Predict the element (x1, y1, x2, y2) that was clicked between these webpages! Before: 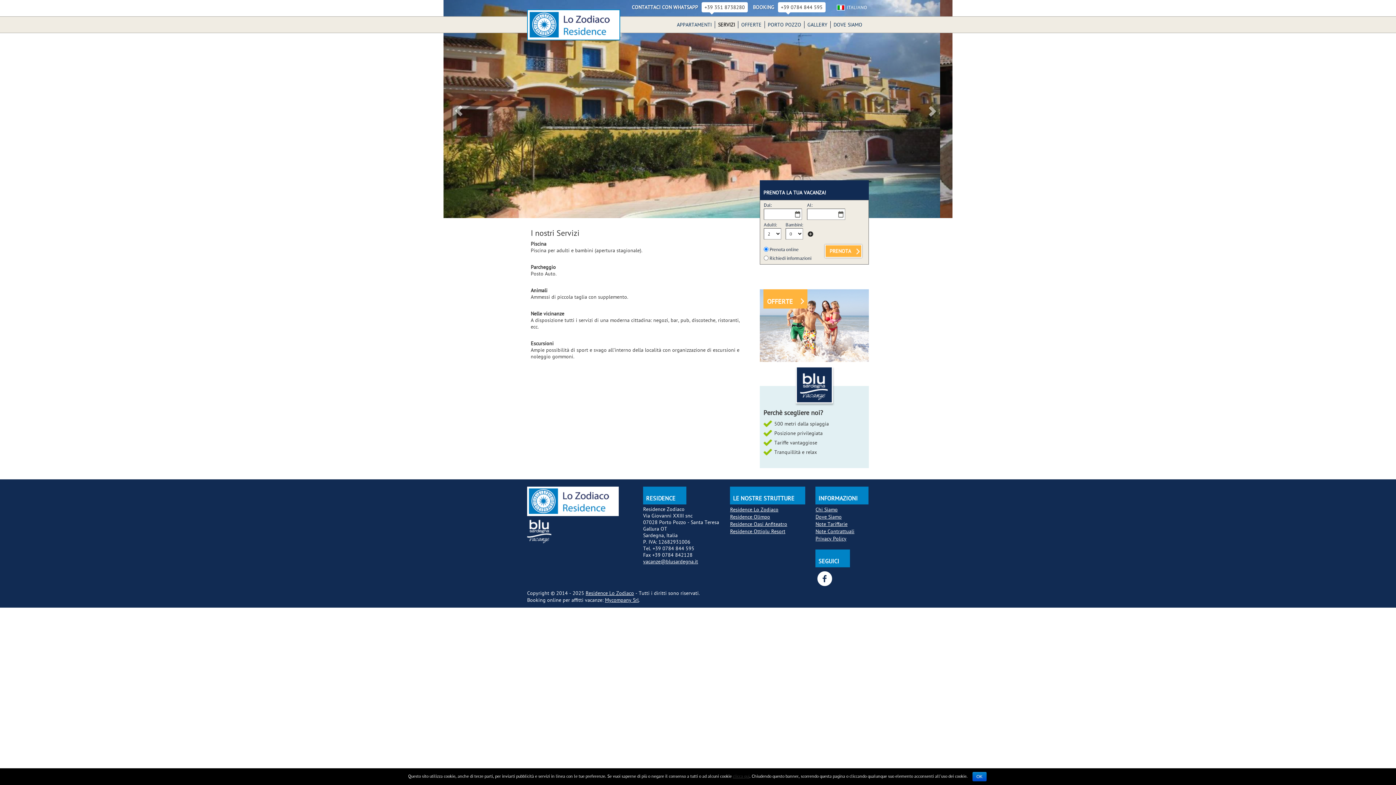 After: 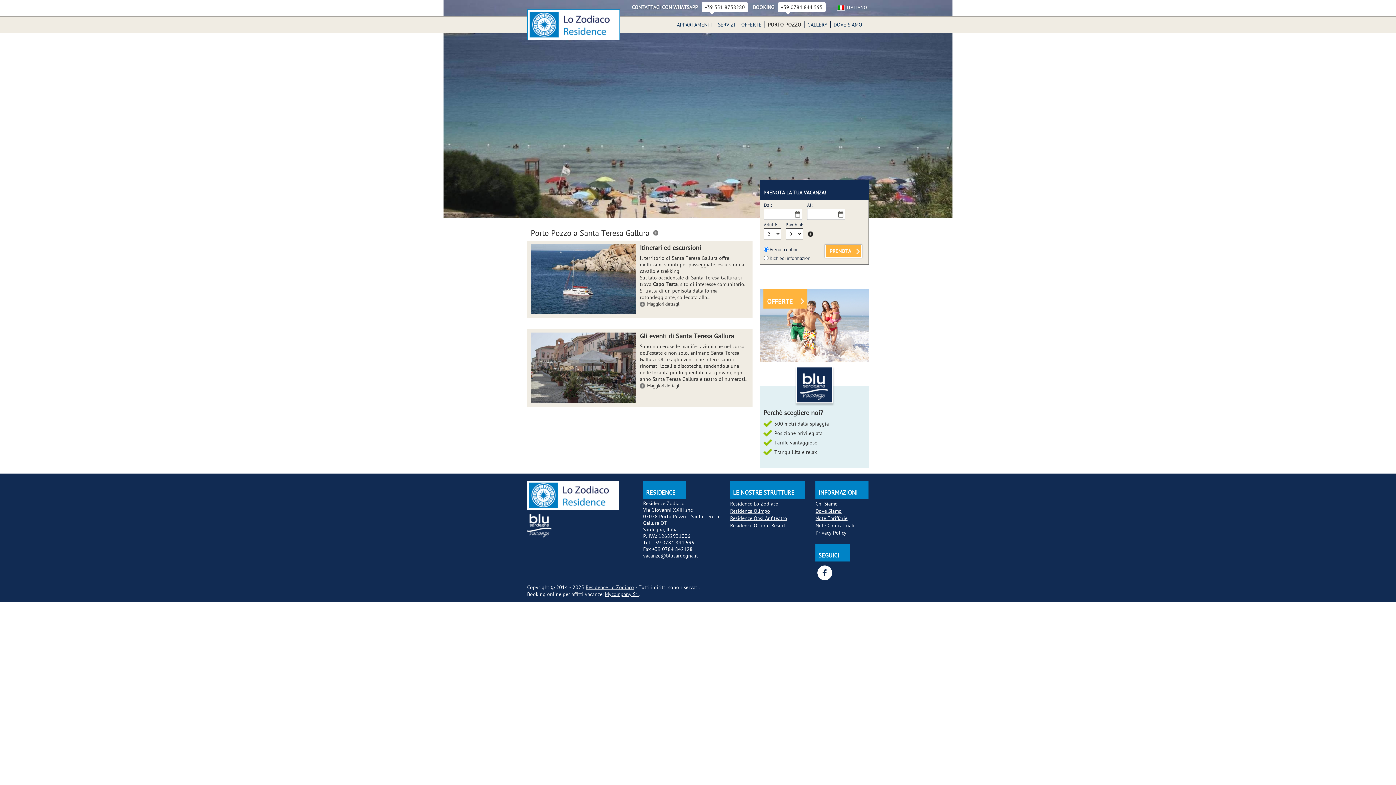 Action: label: PORTO POZZO bbox: (765, 21, 804, 28)